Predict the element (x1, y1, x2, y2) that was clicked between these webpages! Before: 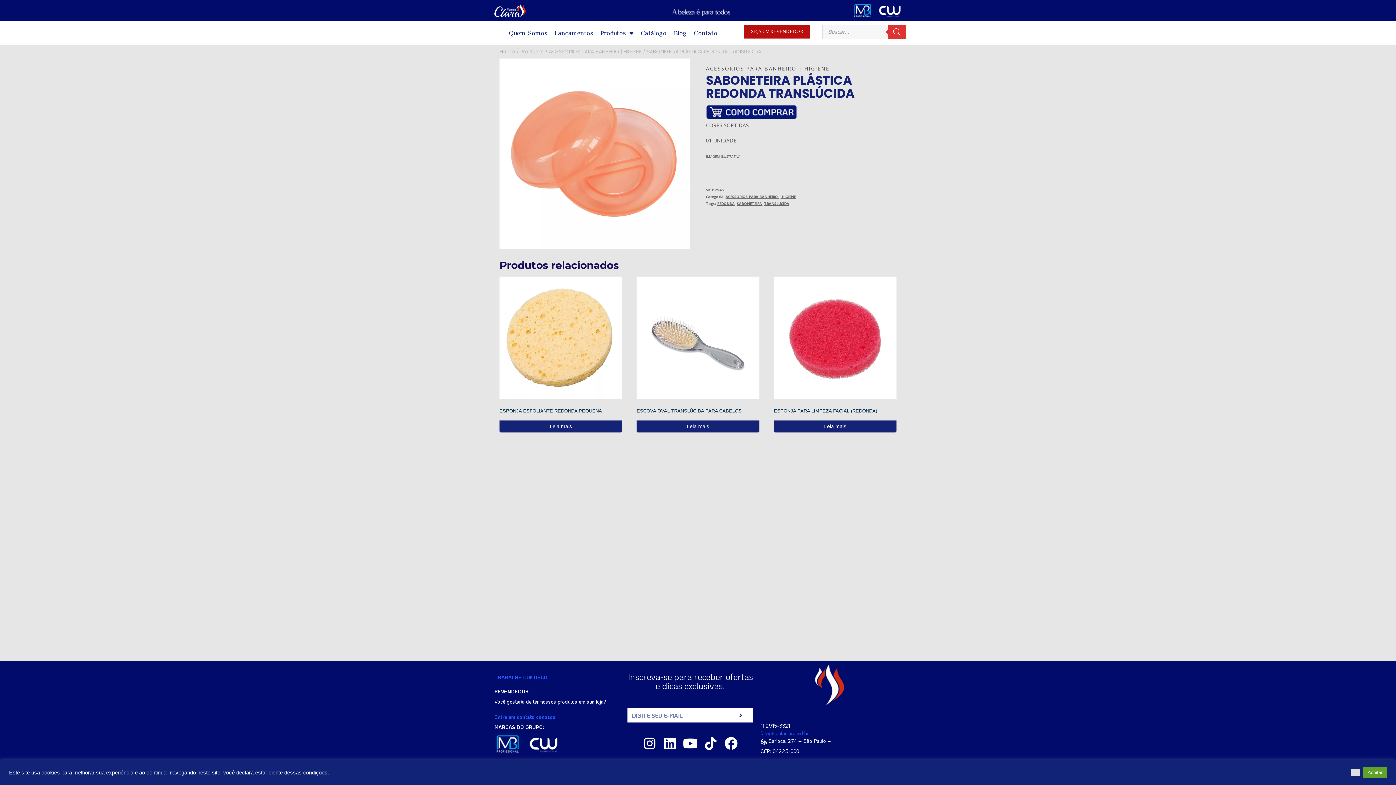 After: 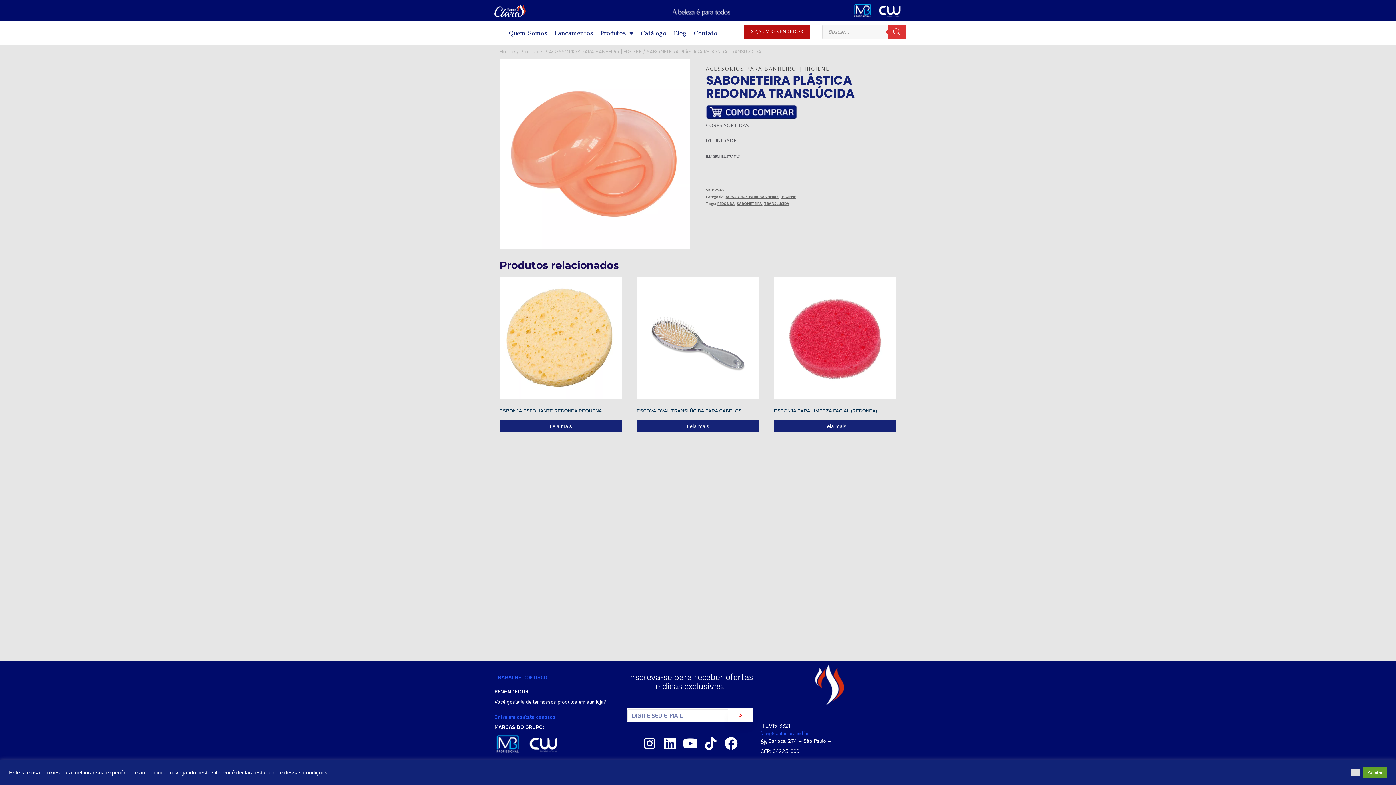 Action: bbox: (728, 708, 753, 722) label: Submit